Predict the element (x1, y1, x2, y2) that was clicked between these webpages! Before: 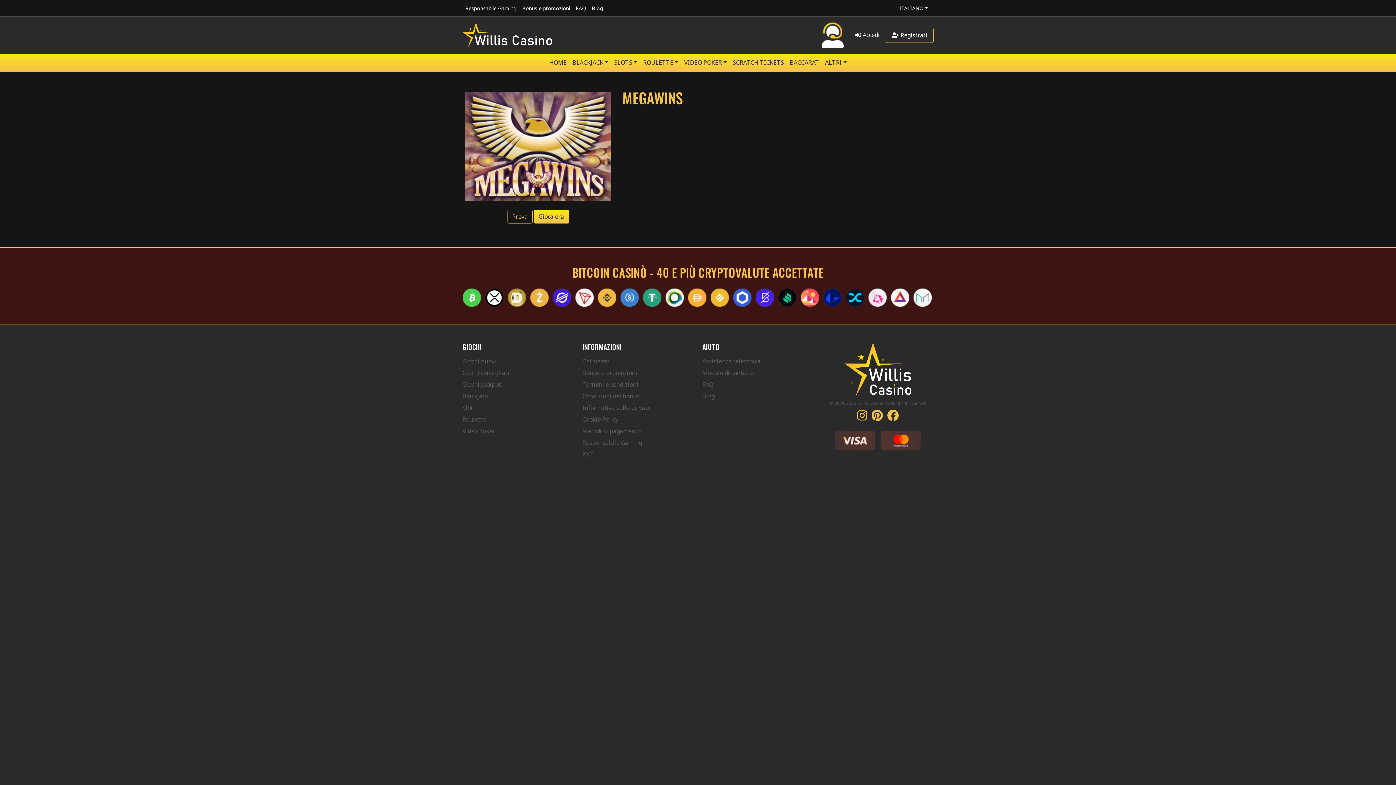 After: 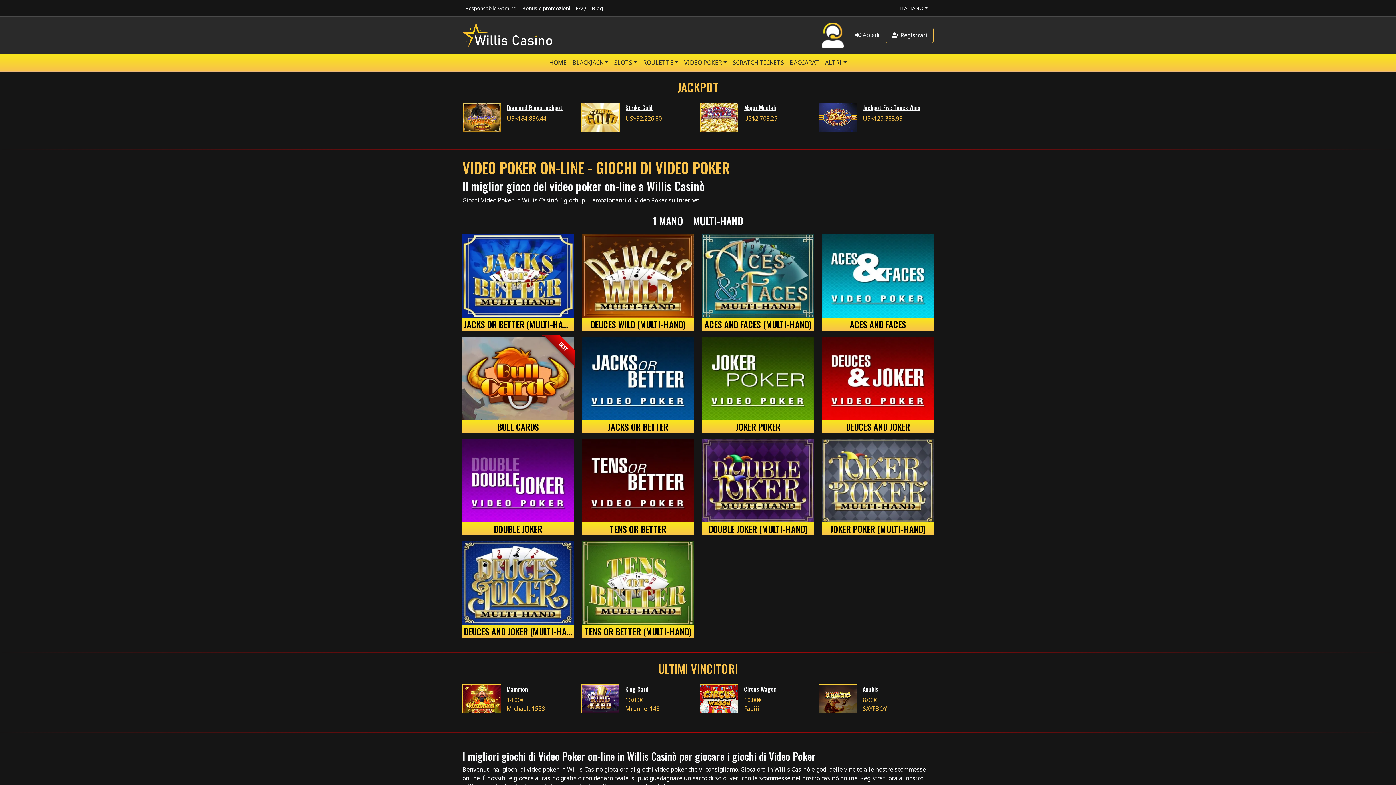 Action: label: Video poker bbox: (462, 427, 495, 435)